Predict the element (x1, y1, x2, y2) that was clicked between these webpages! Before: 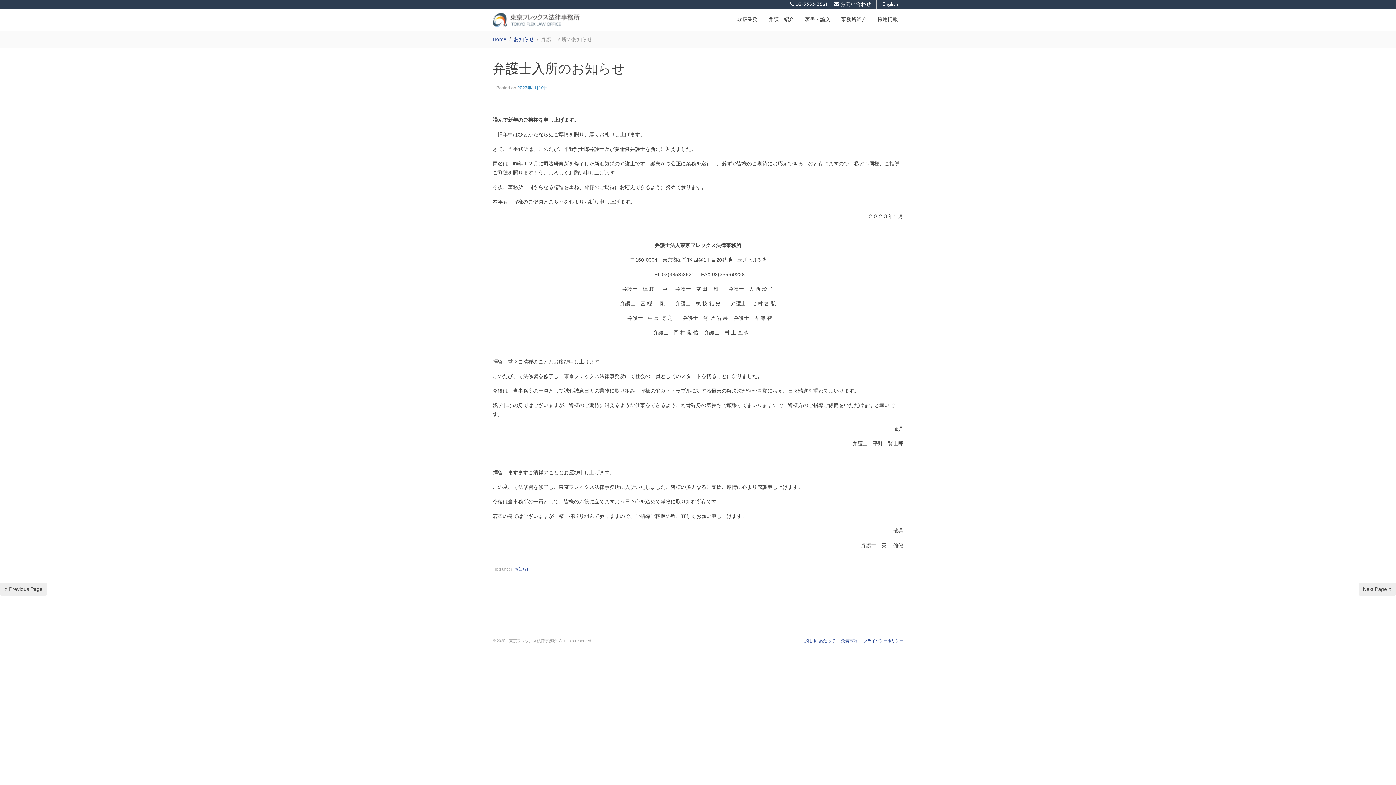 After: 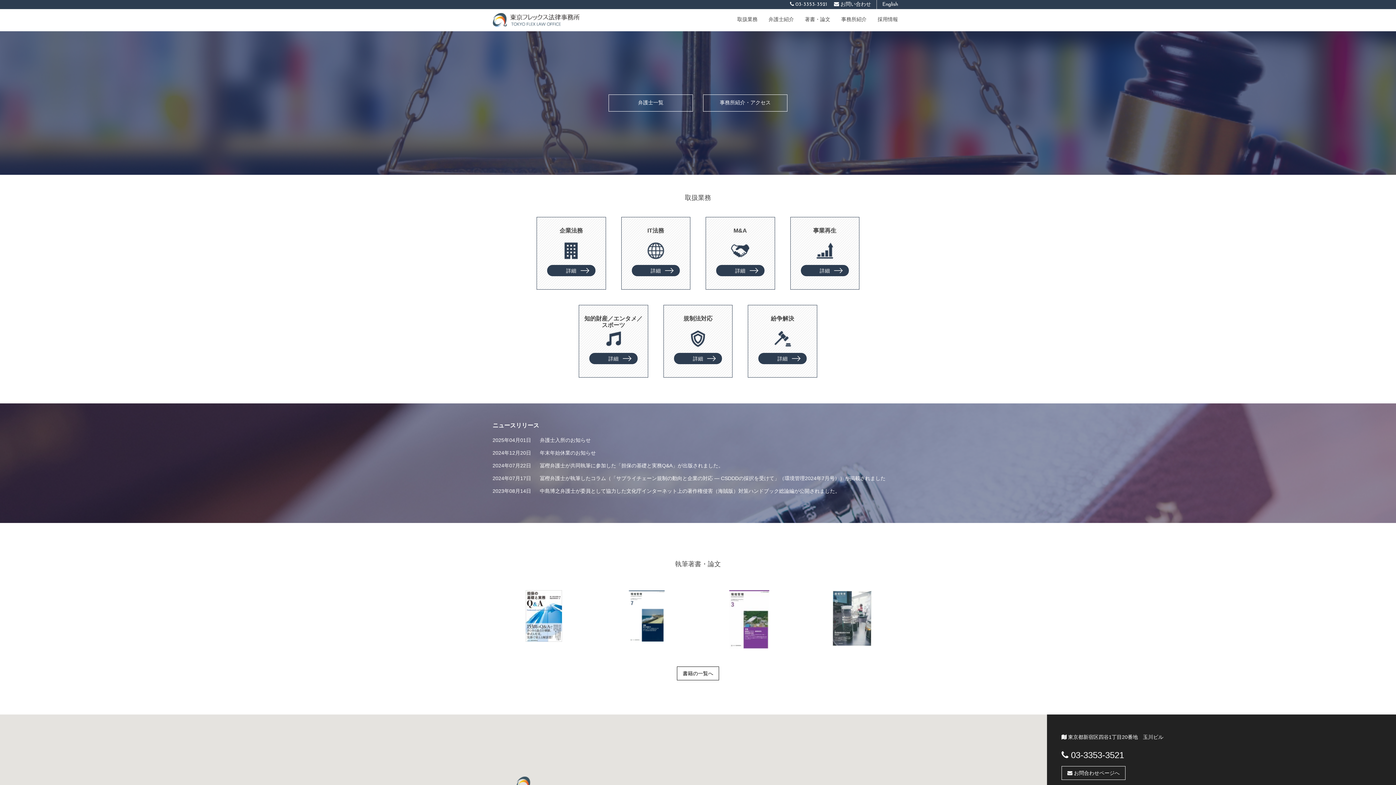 Action: label: Home bbox: (492, 34, 506, 44)